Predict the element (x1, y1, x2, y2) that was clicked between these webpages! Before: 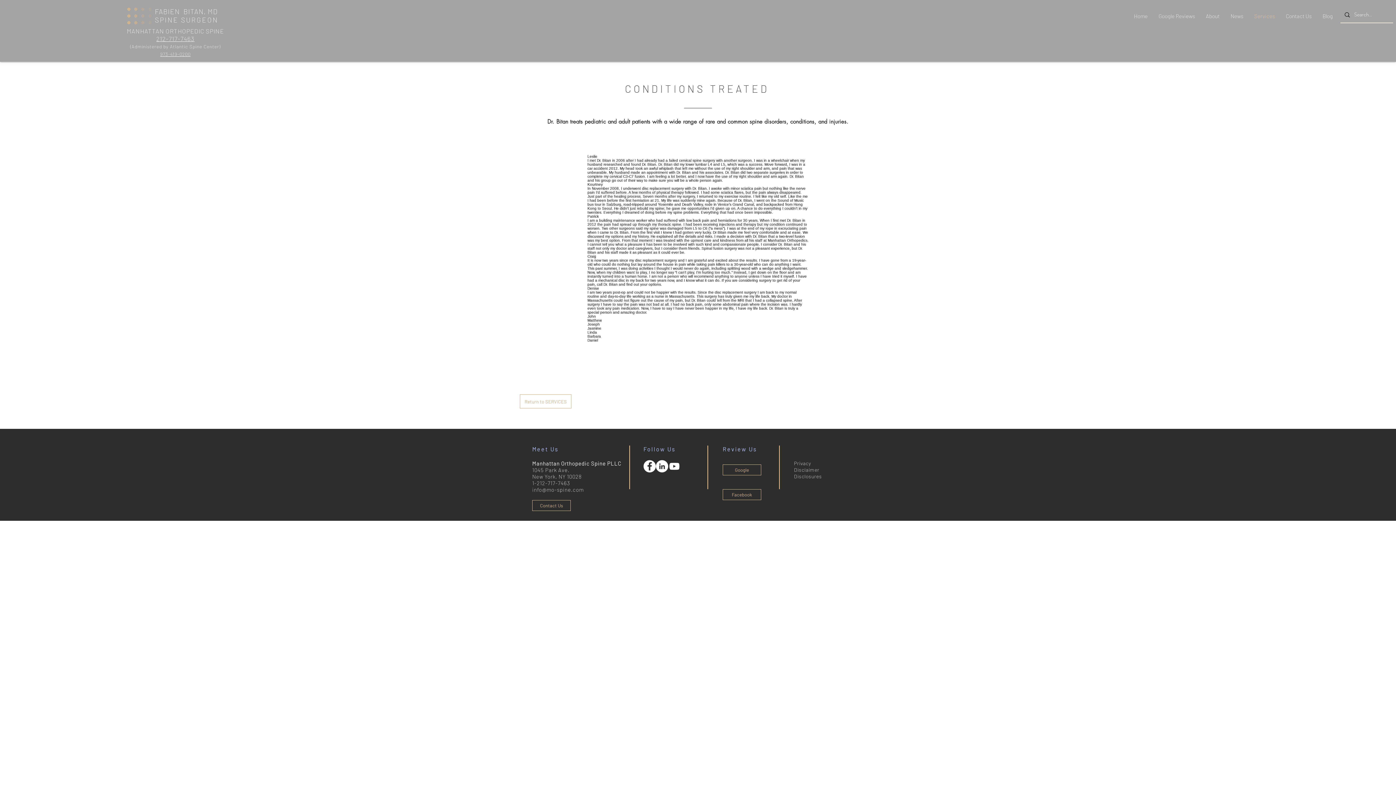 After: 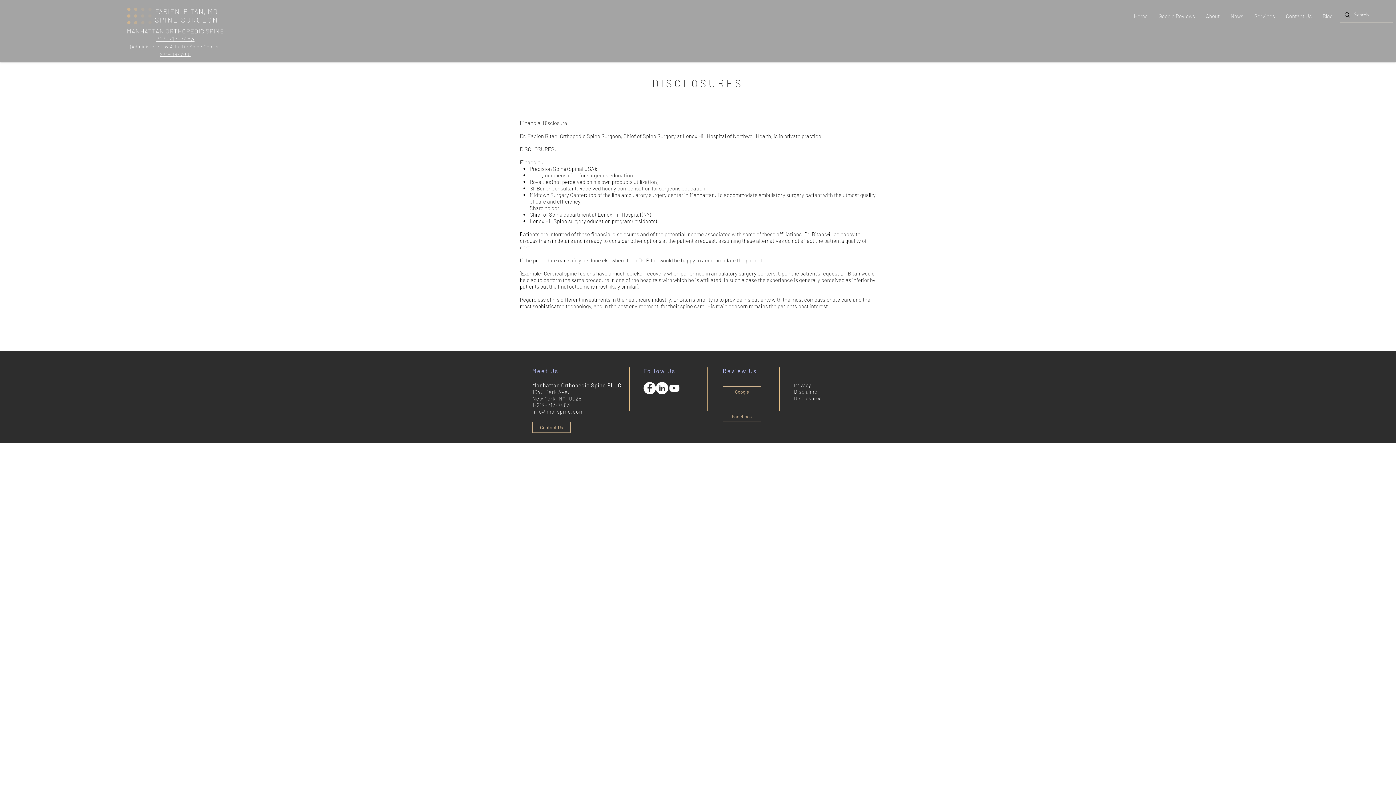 Action: bbox: (794, 473, 822, 479) label: Disclosures